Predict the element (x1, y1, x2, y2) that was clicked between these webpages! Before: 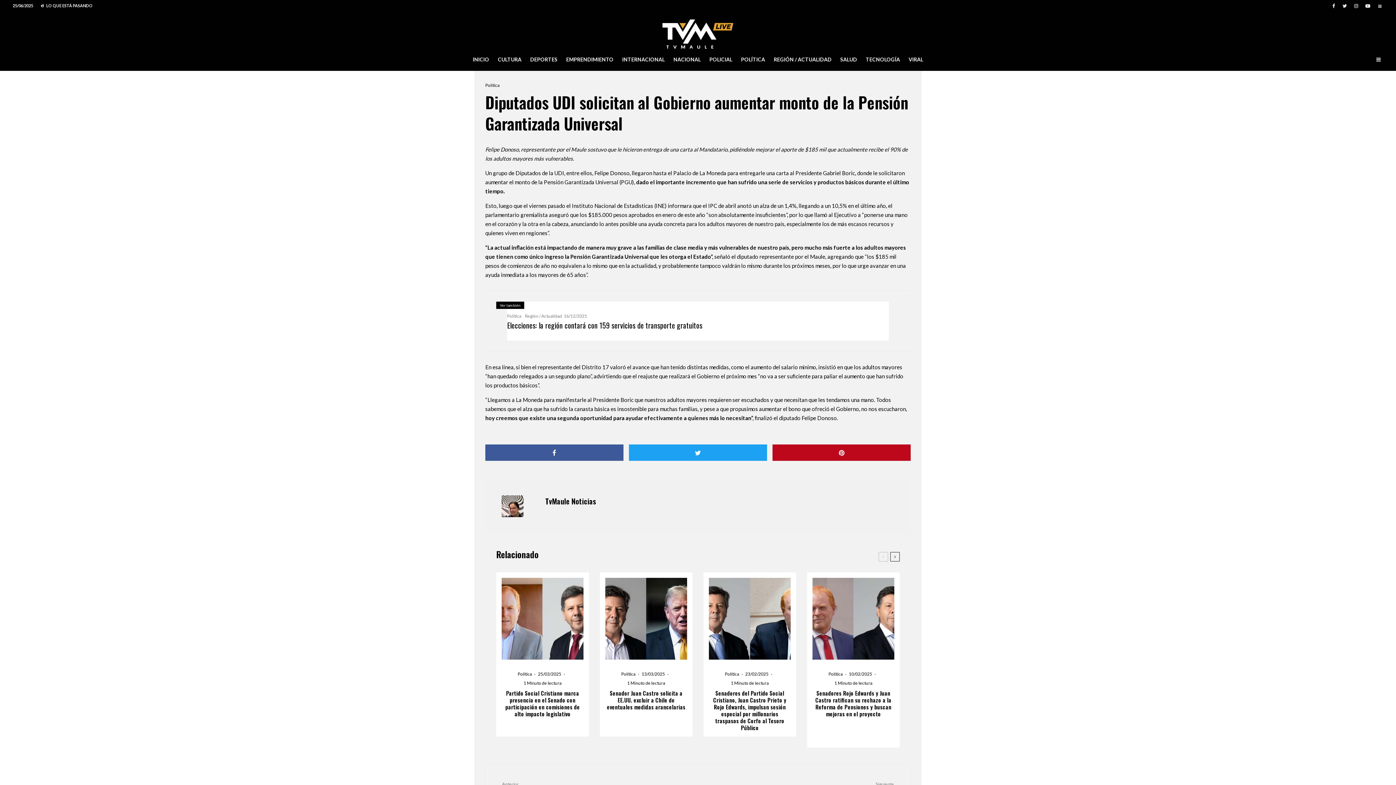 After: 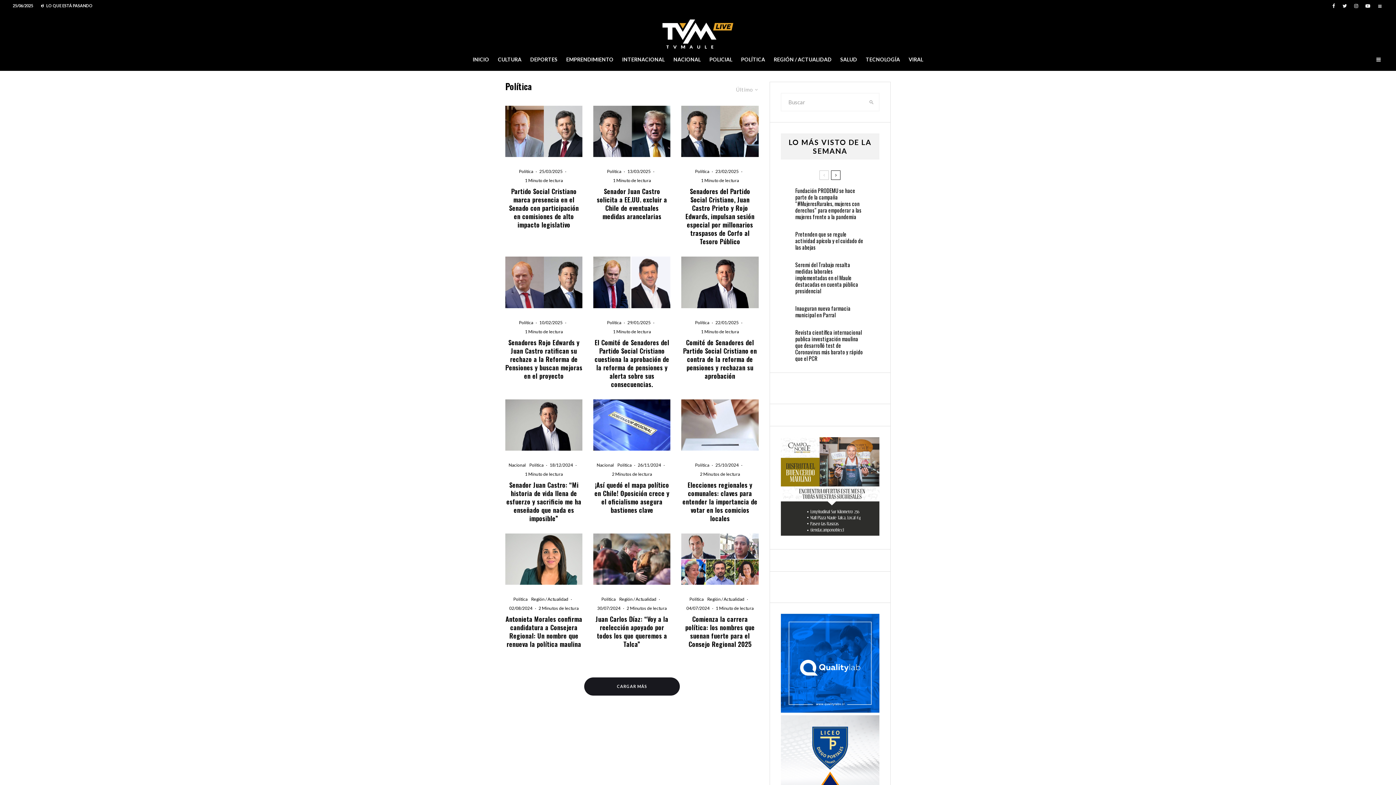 Action: label: Política bbox: (725, 670, 739, 678)